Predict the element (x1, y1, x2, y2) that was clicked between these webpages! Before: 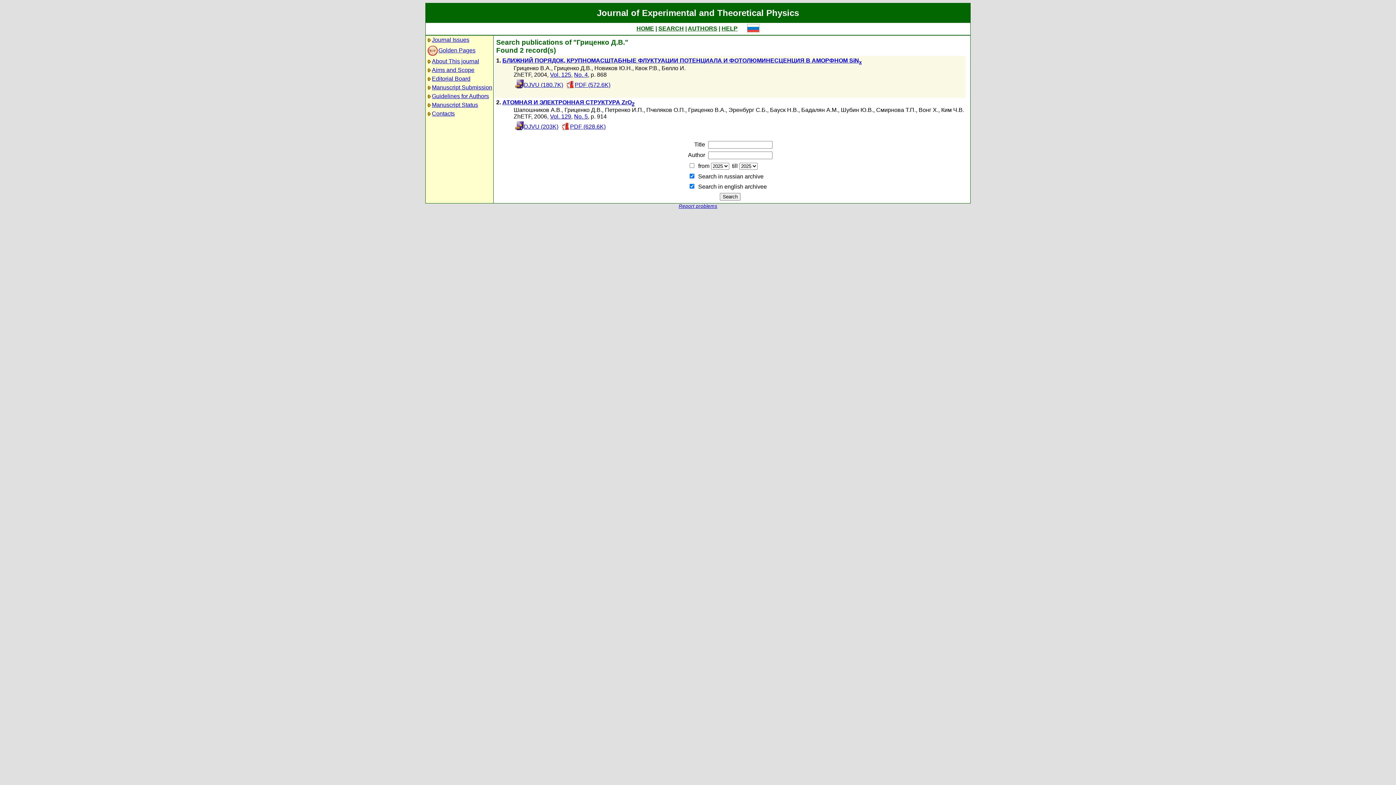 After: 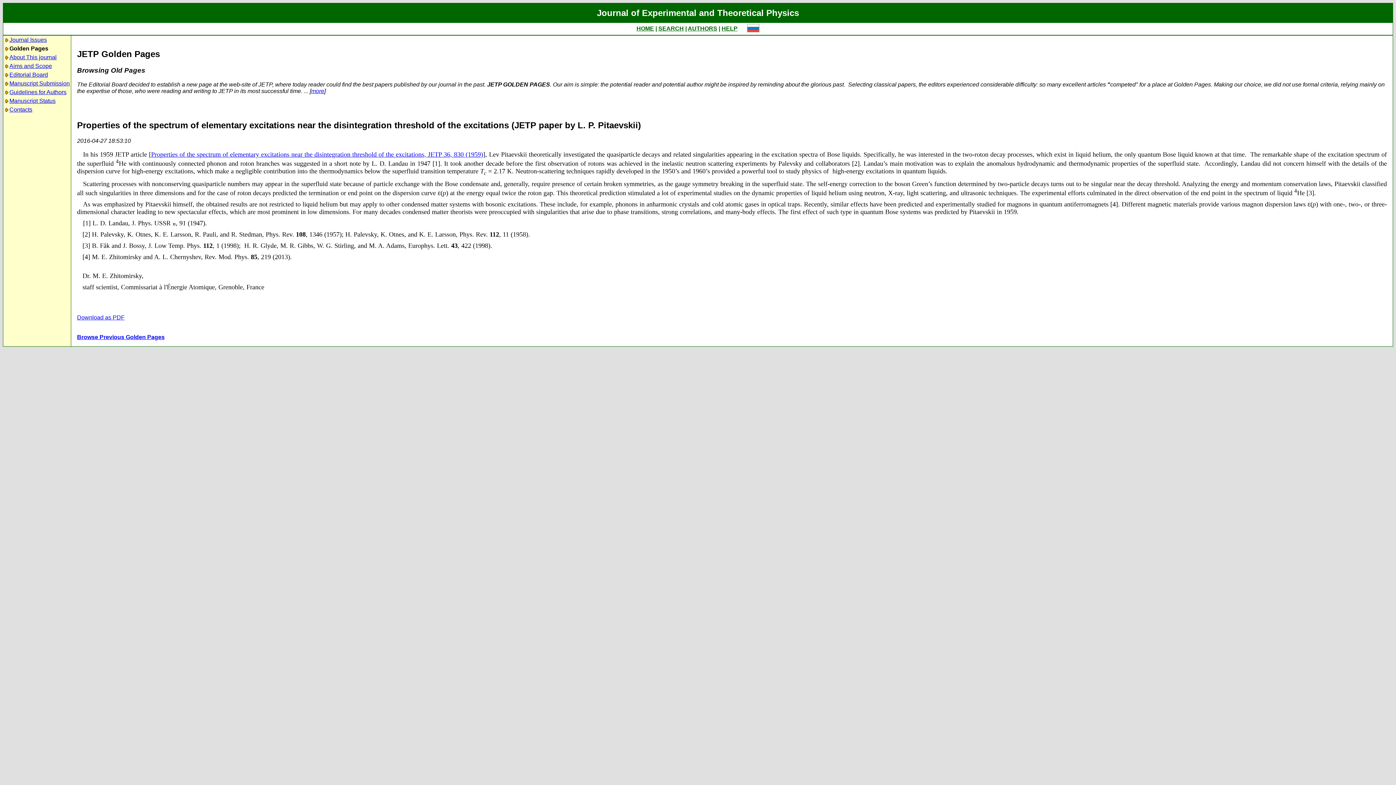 Action: bbox: (426, 47, 475, 53) label: Golden Pages